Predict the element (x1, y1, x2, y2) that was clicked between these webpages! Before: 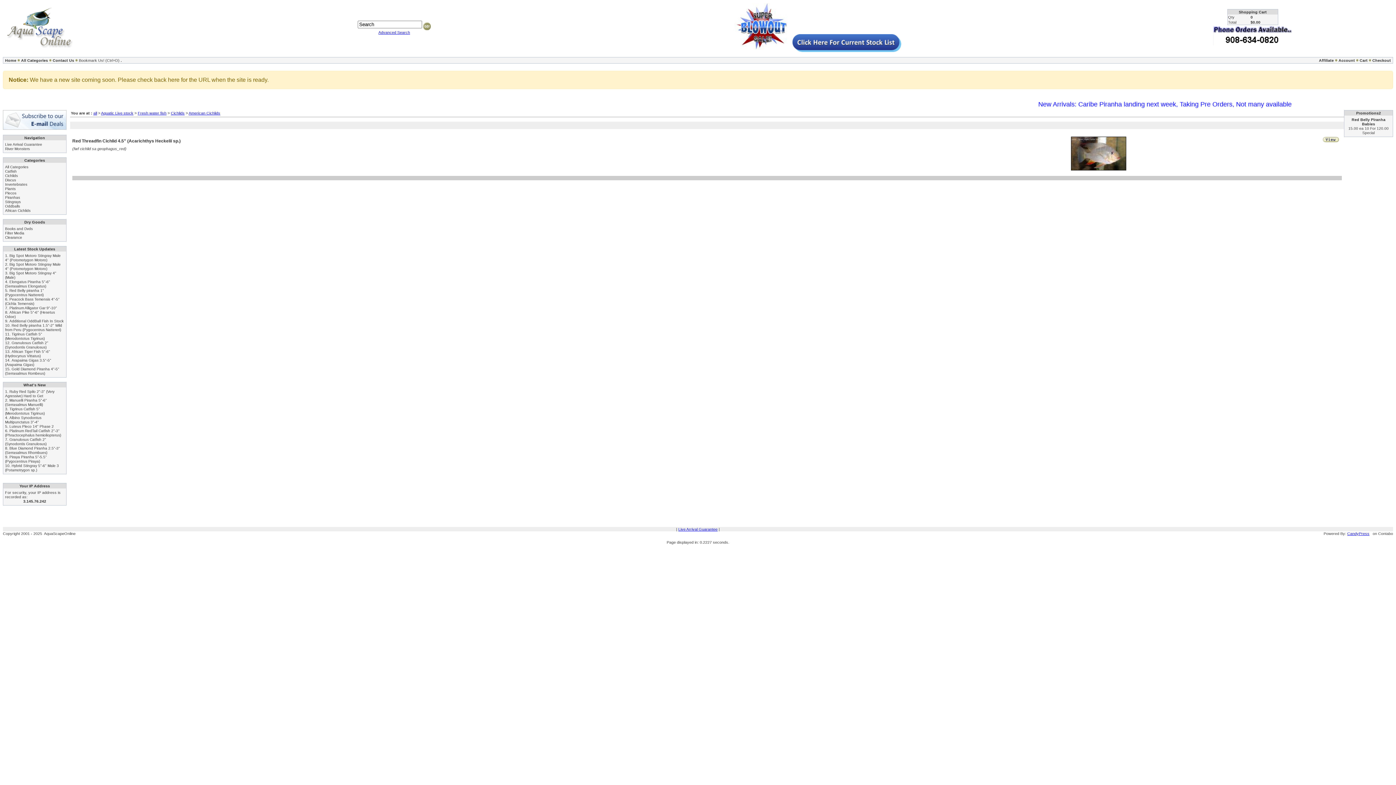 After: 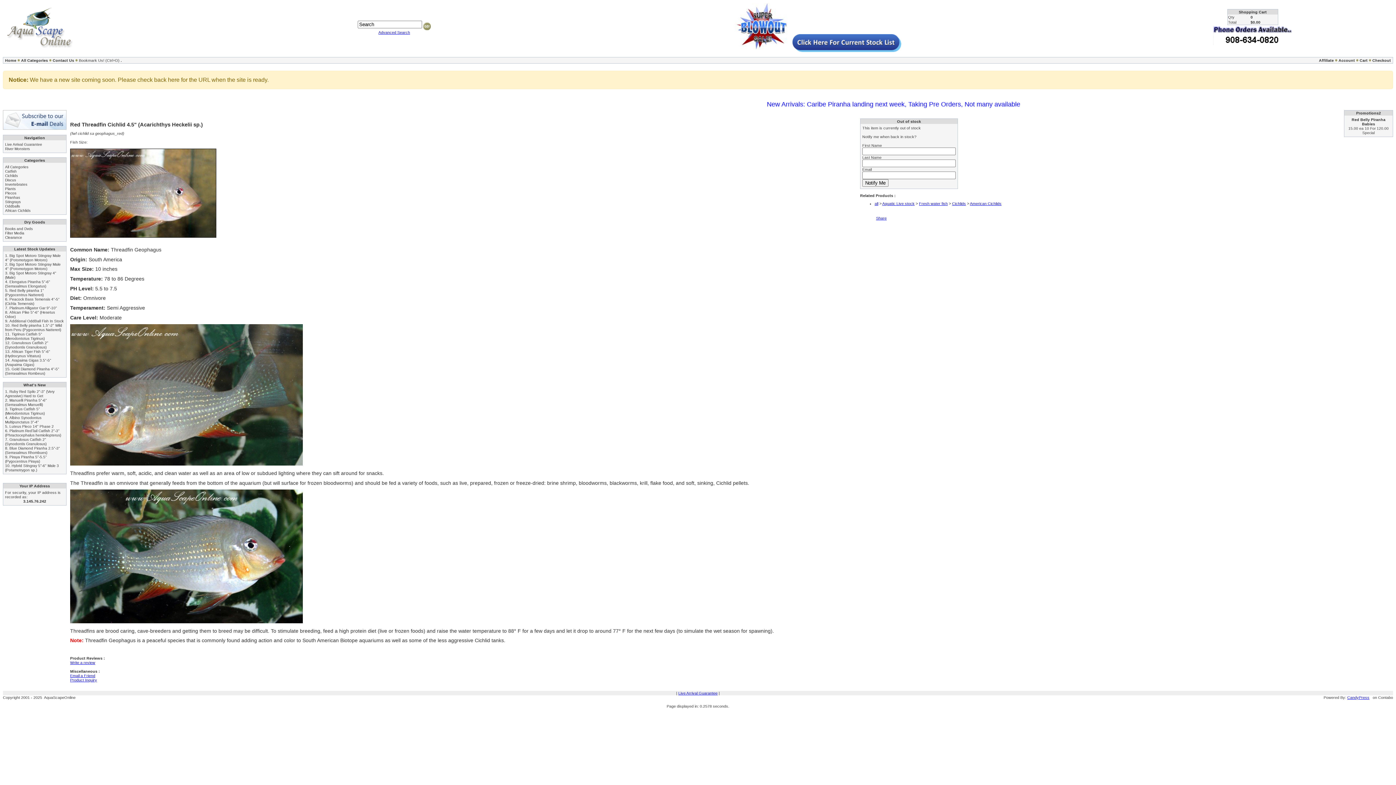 Action: bbox: (1323, 140, 1339, 144)